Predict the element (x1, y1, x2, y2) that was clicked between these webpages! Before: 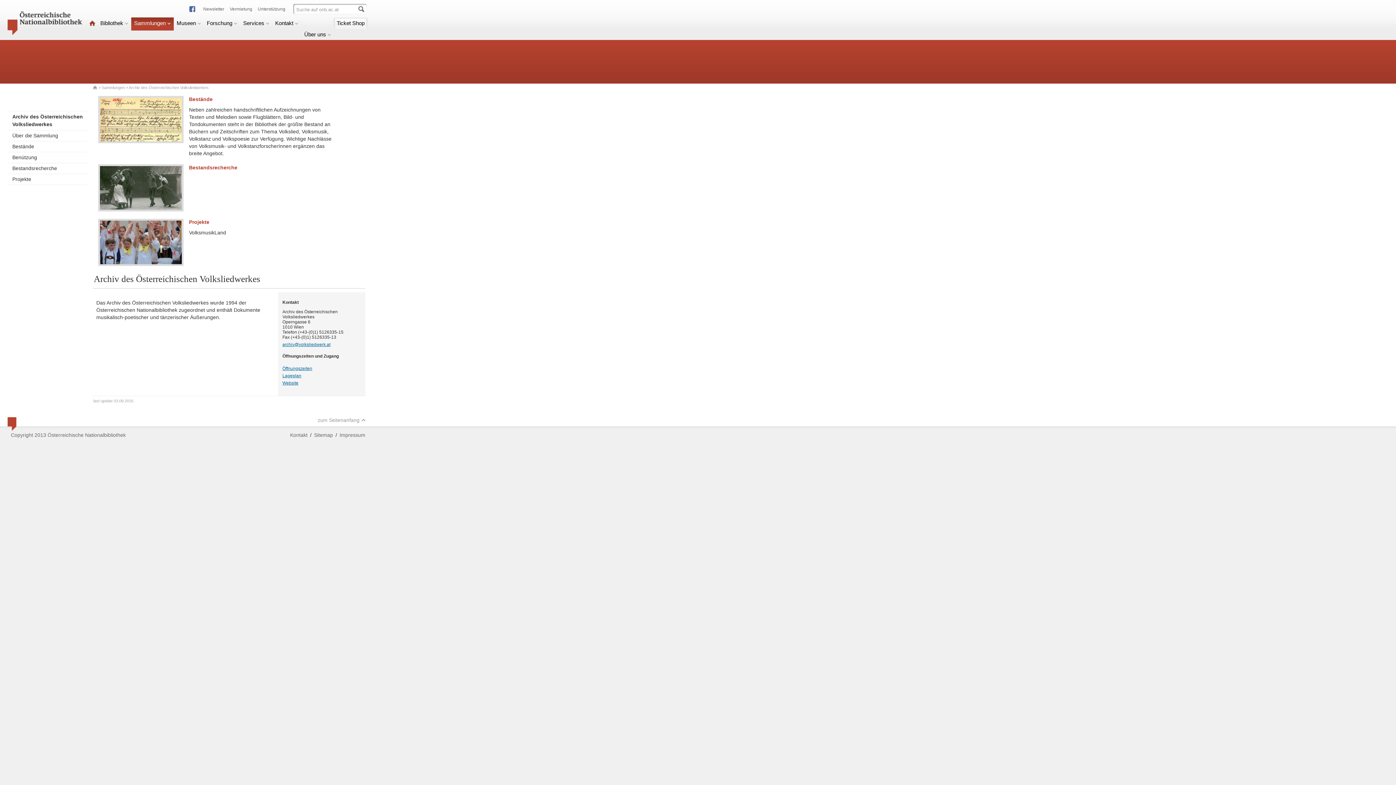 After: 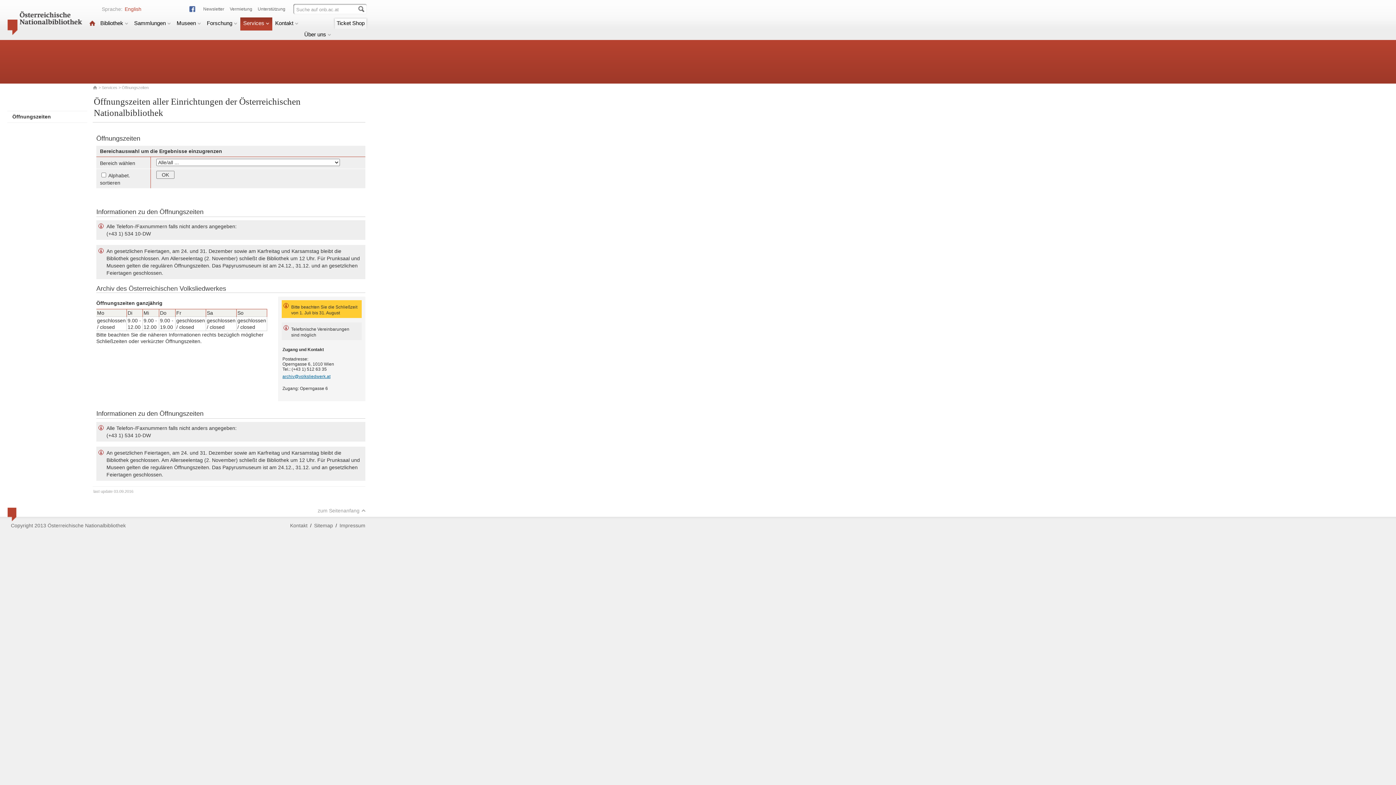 Action: label: Öffnungszeiten bbox: (282, 366, 312, 371)